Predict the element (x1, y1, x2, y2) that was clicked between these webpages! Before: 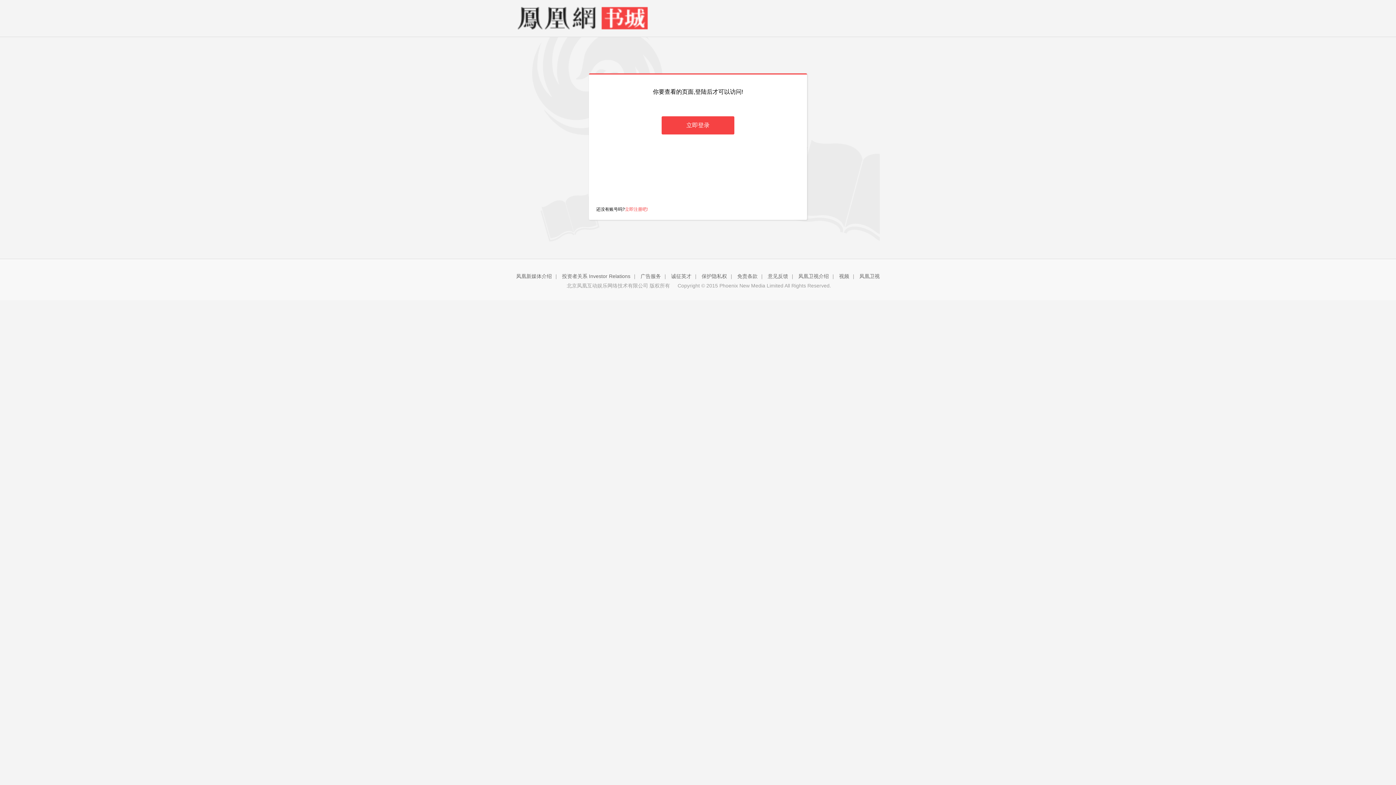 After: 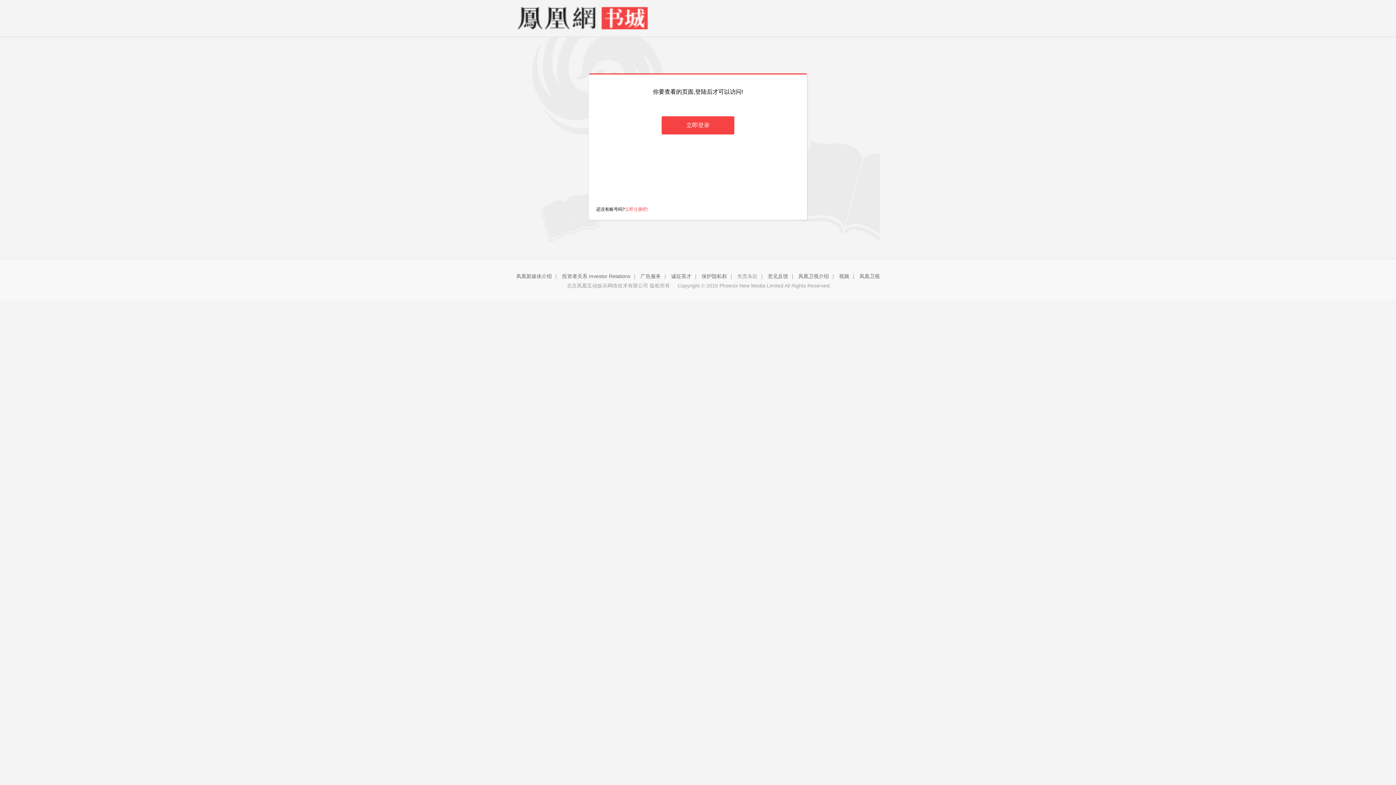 Action: label: 免责条款 bbox: (737, 273, 757, 279)